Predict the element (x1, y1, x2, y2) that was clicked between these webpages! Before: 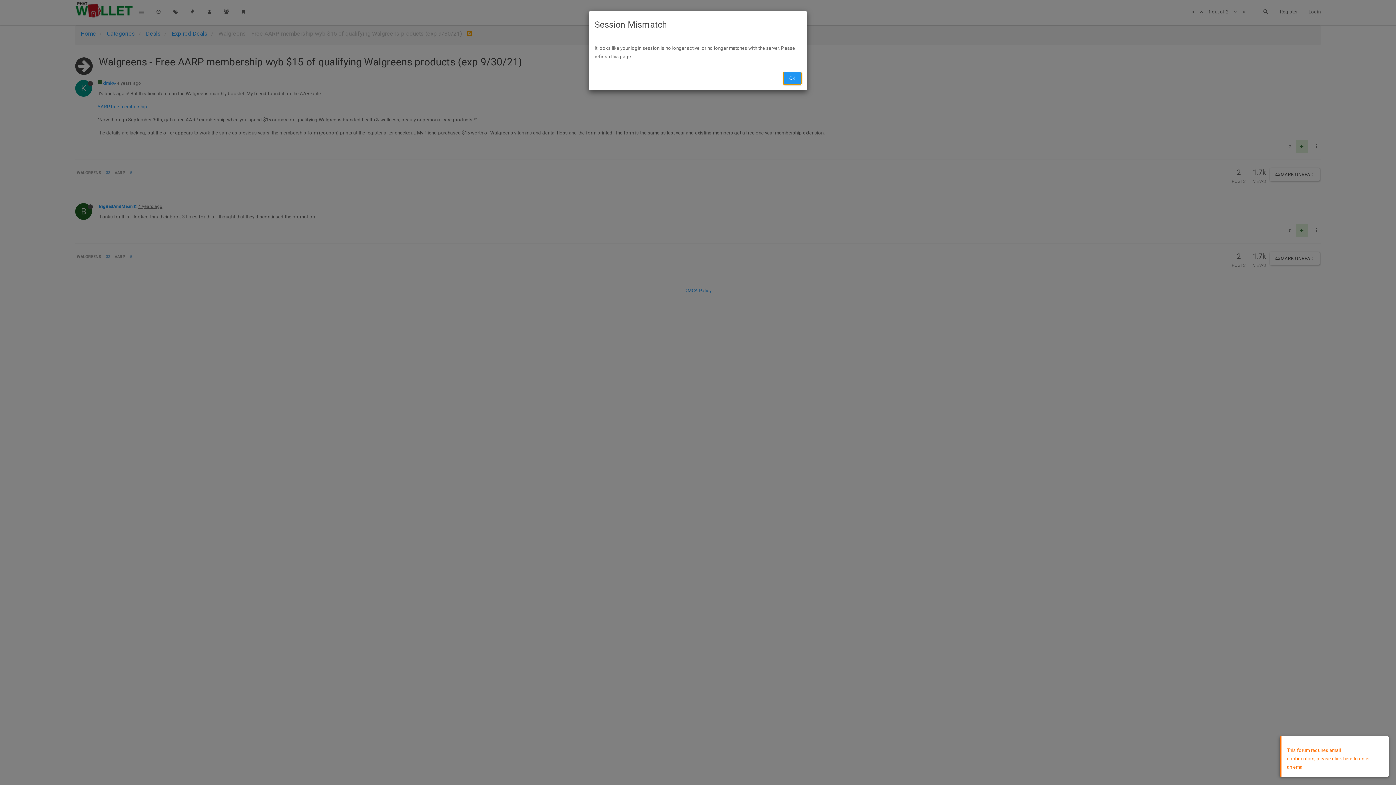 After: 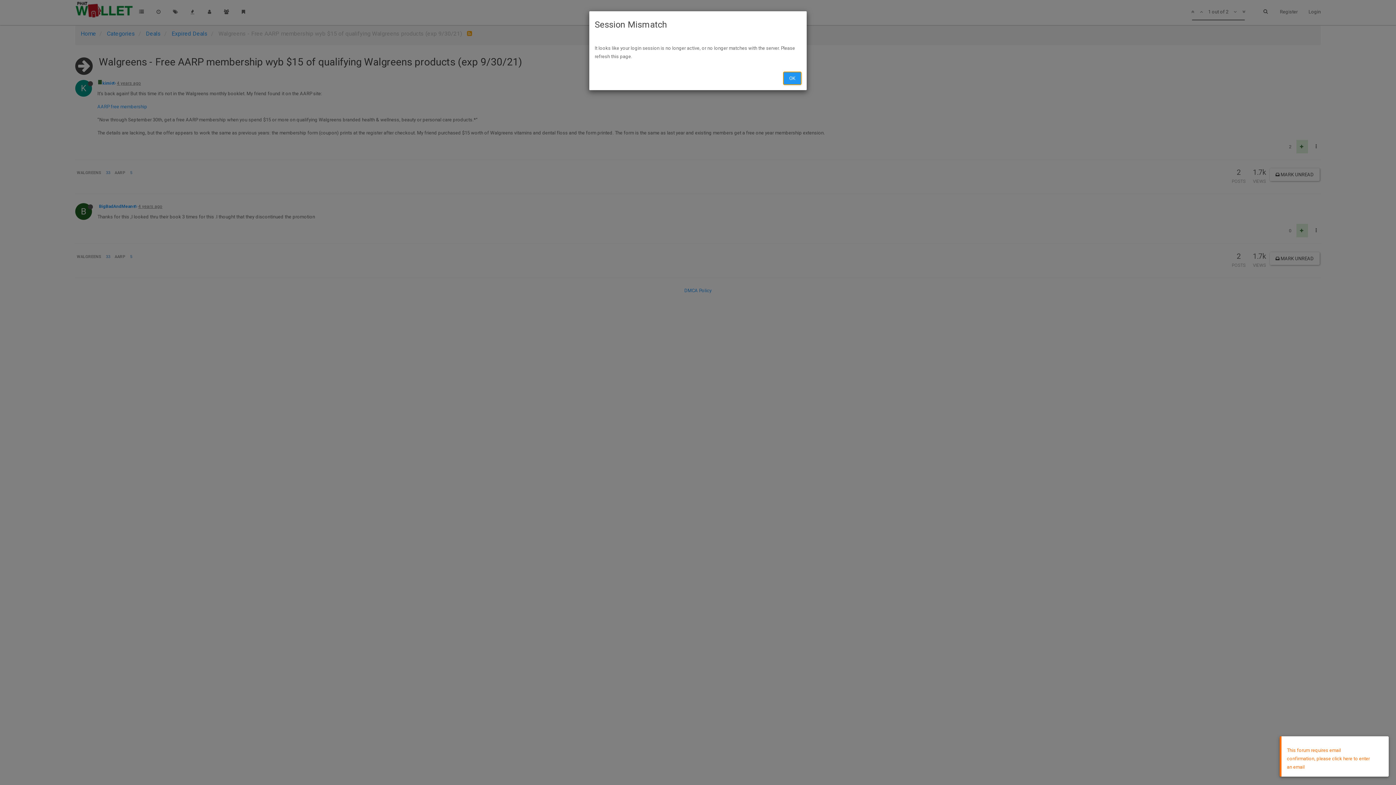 Action: label: OK bbox: (783, 72, 801, 84)